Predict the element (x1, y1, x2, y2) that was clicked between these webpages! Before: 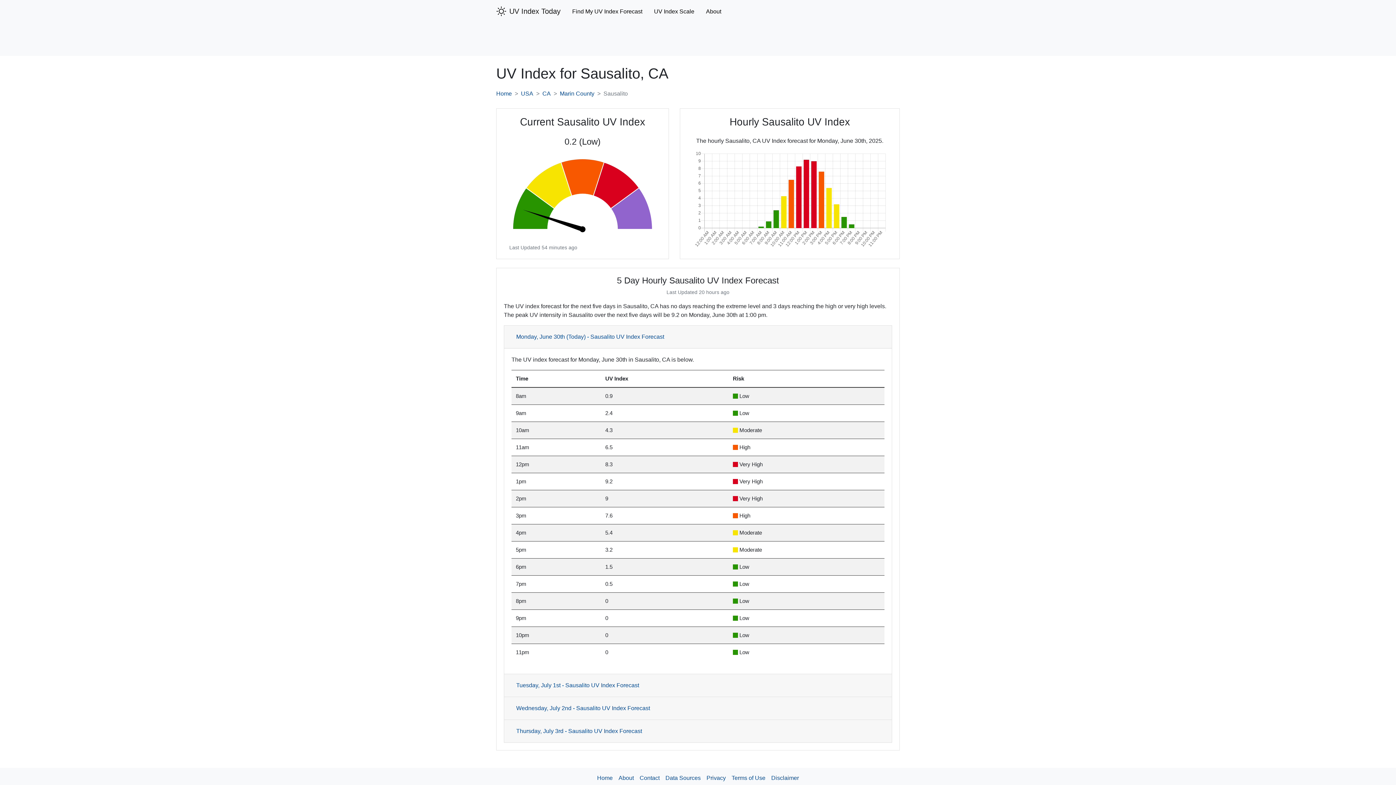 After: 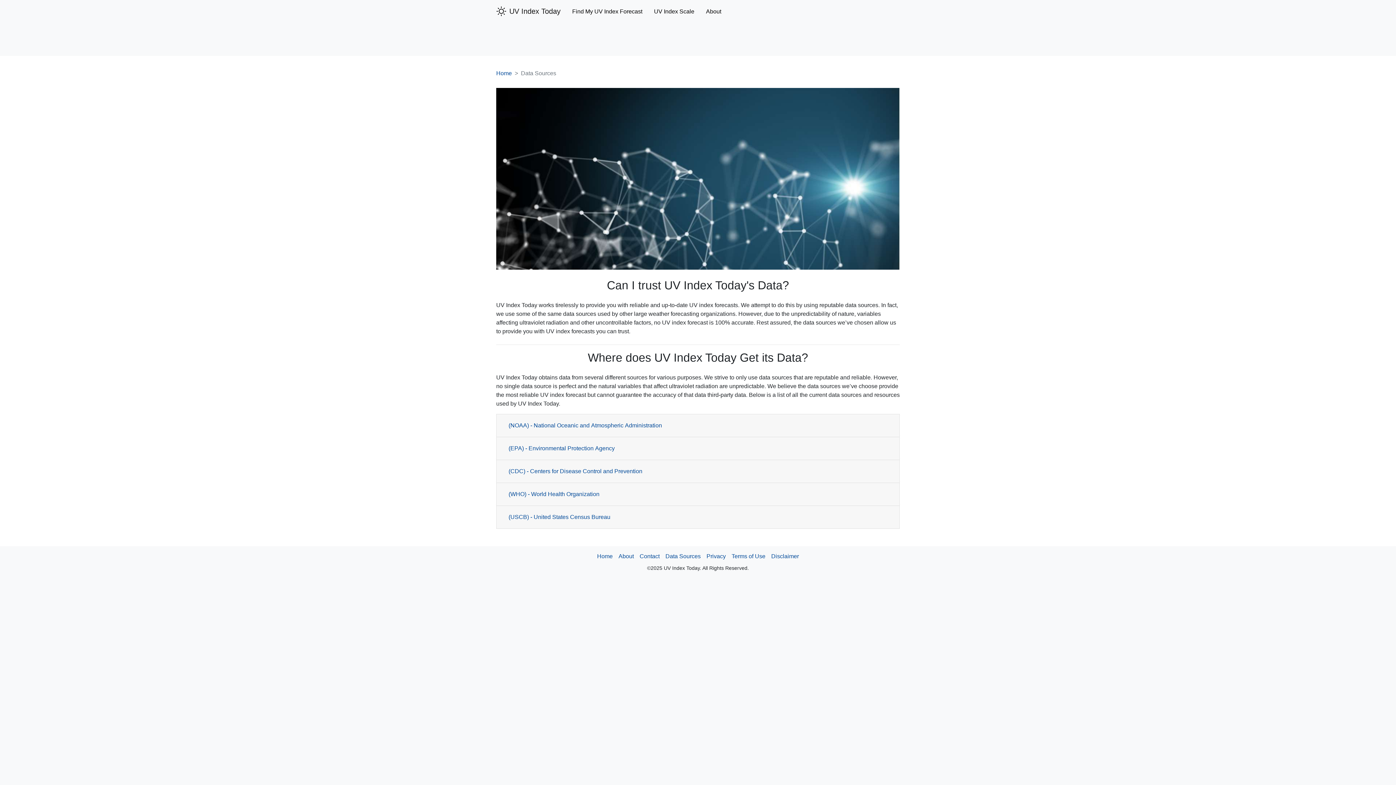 Action: bbox: (662, 771, 703, 785) label: Data Sources